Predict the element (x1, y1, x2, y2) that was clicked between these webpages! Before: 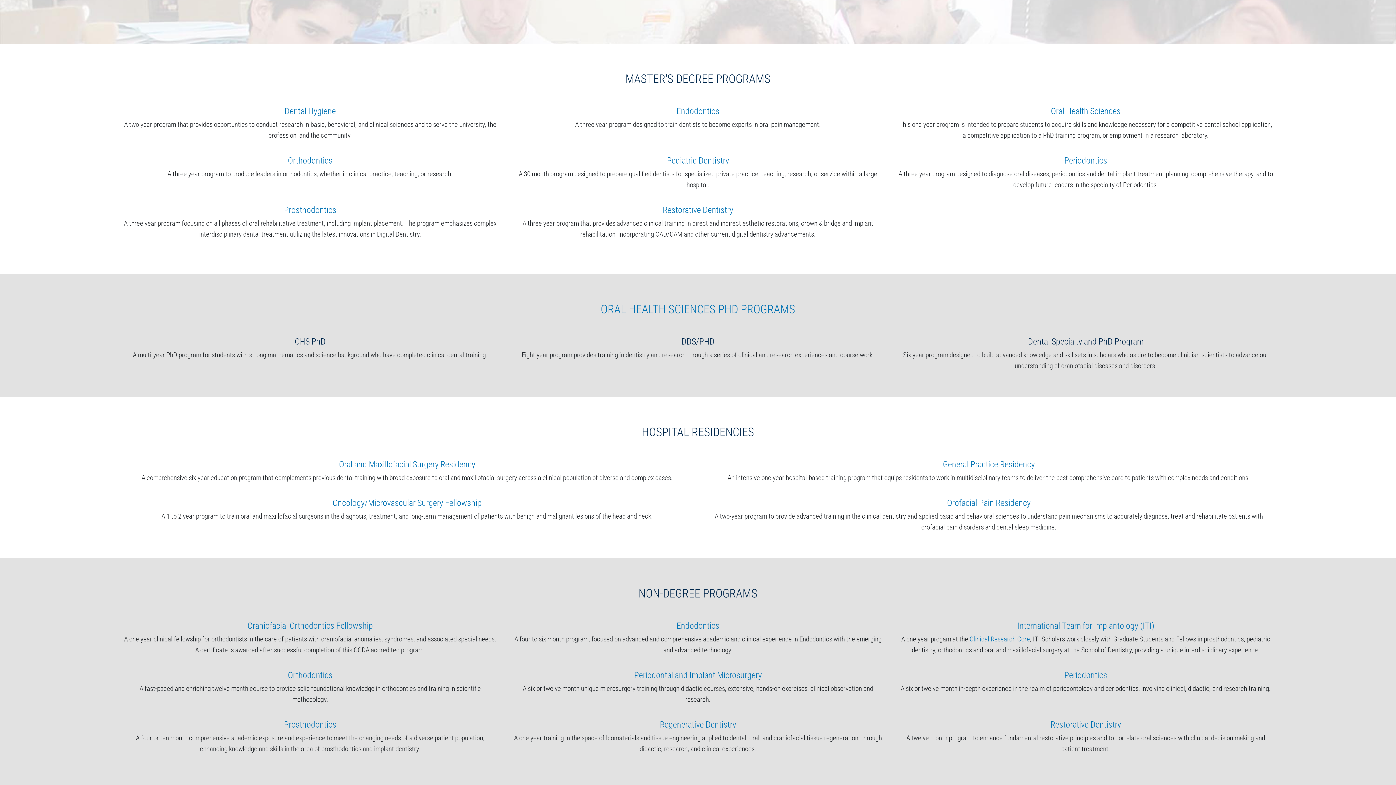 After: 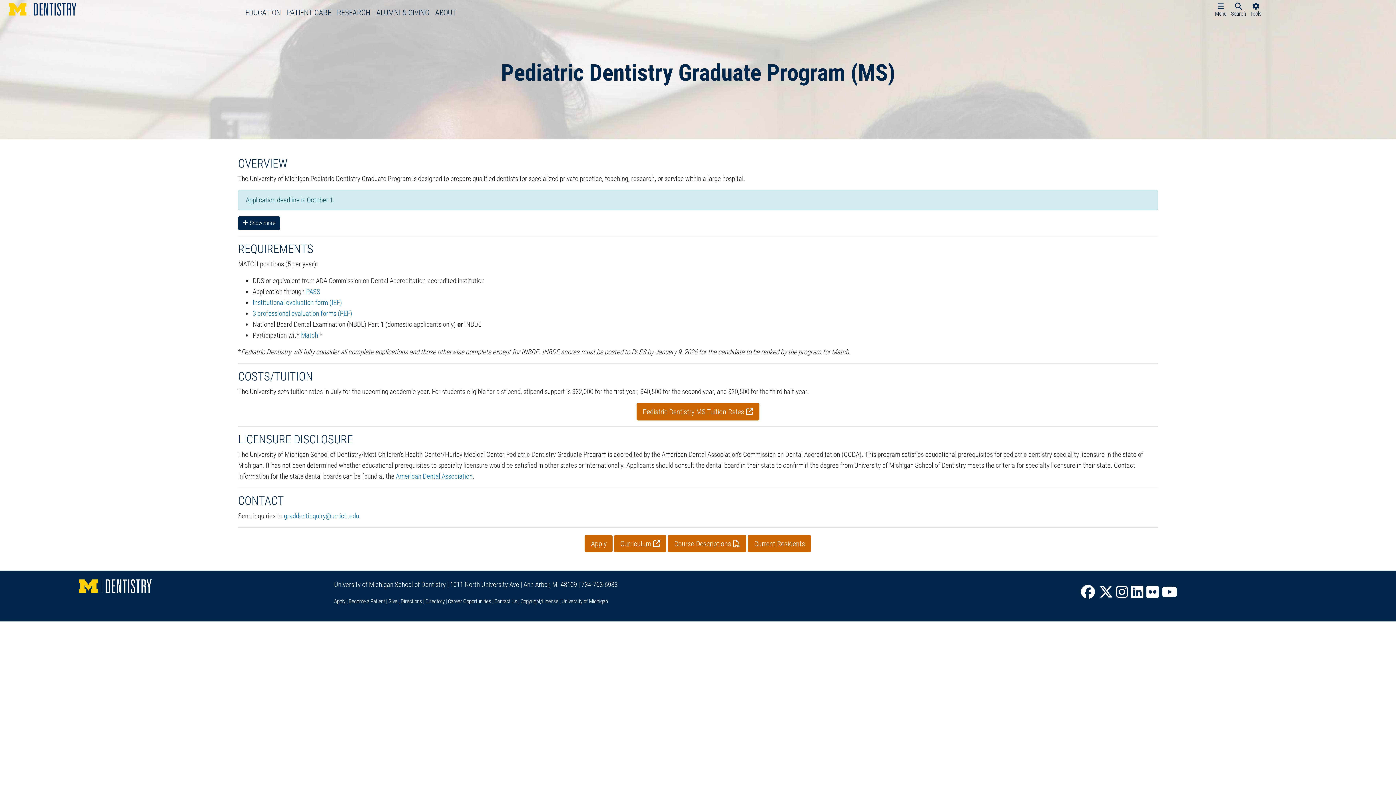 Action: bbox: (667, 155, 729, 165) label: Pediatric Dentistry